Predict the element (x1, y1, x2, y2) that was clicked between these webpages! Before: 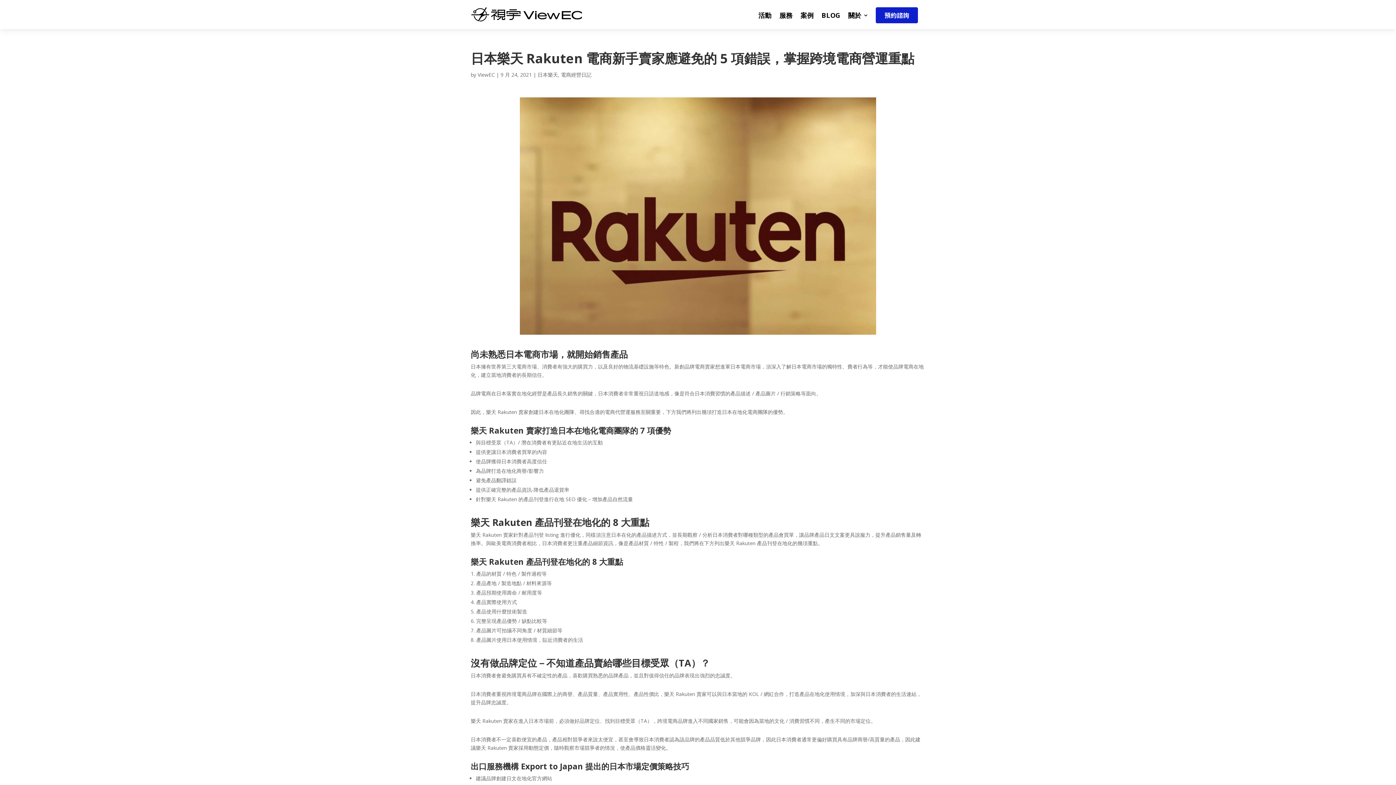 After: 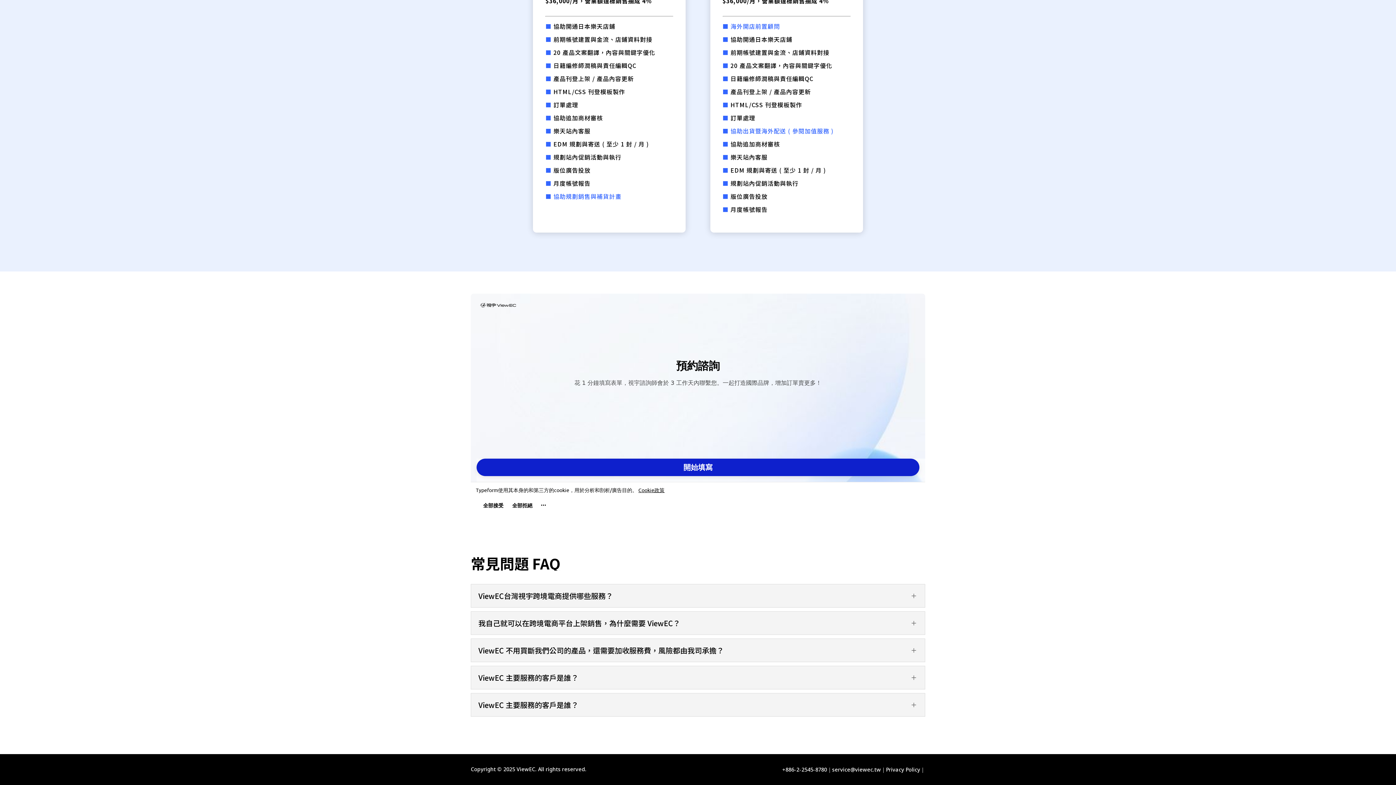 Action: bbox: (876, 7, 918, 23) label: 預約諮詢